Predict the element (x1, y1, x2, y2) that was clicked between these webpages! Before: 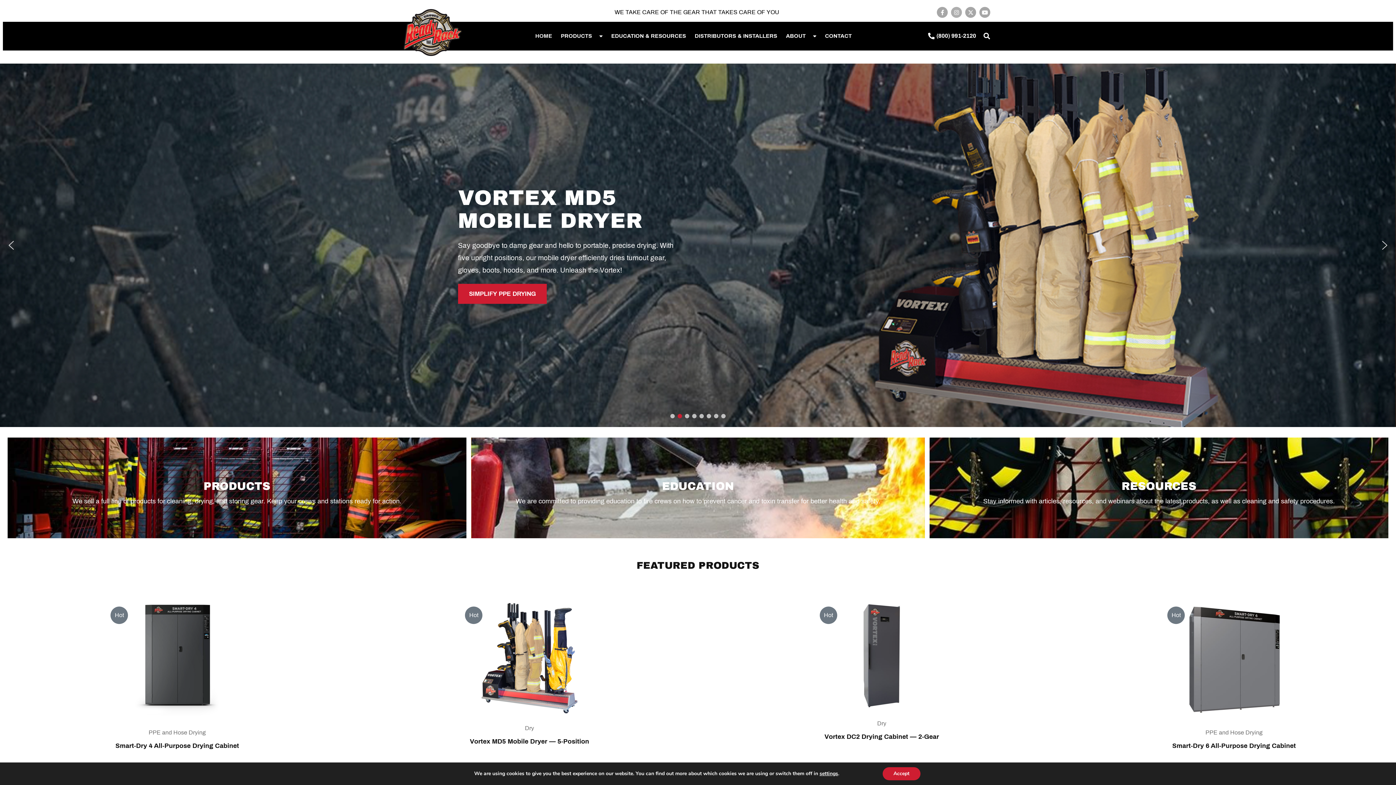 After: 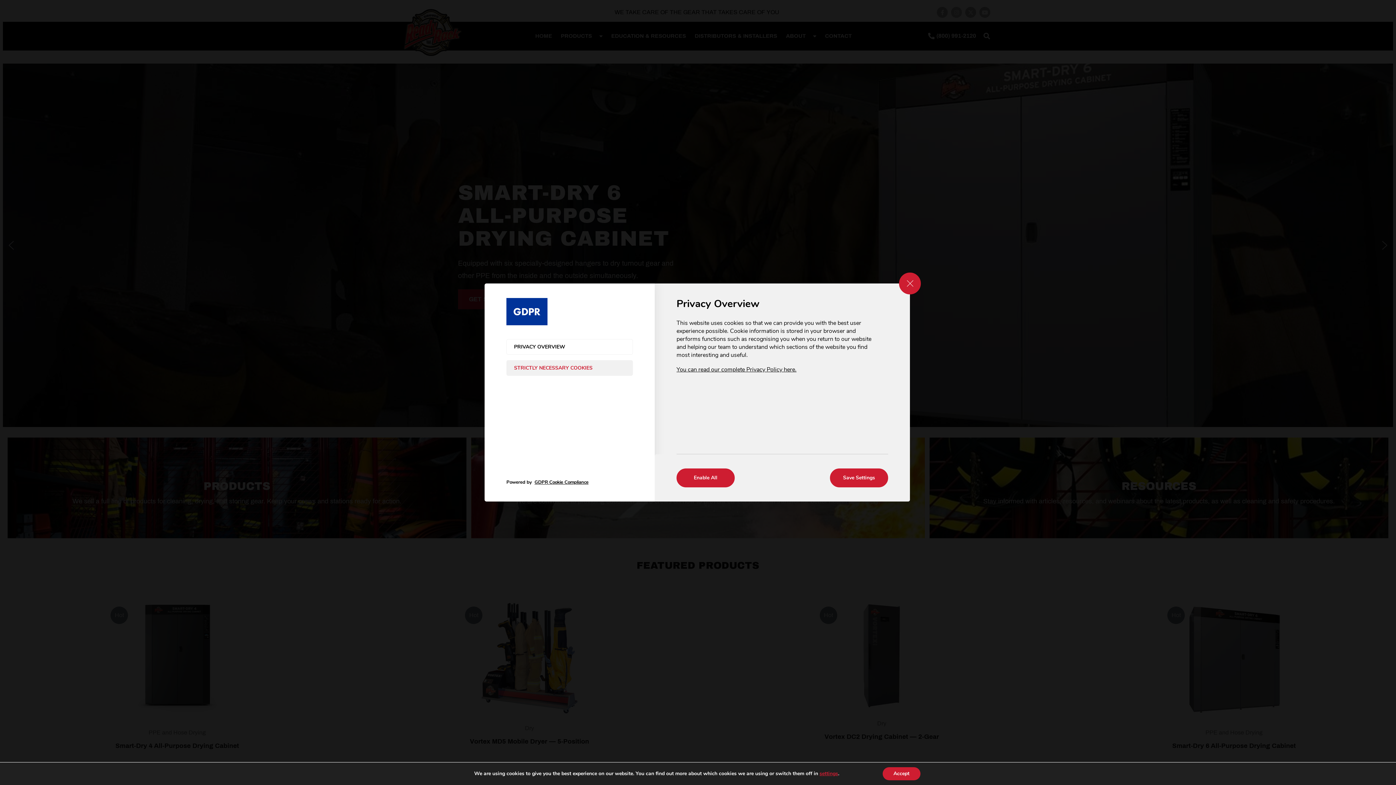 Action: bbox: (819, 770, 838, 777) label: settings